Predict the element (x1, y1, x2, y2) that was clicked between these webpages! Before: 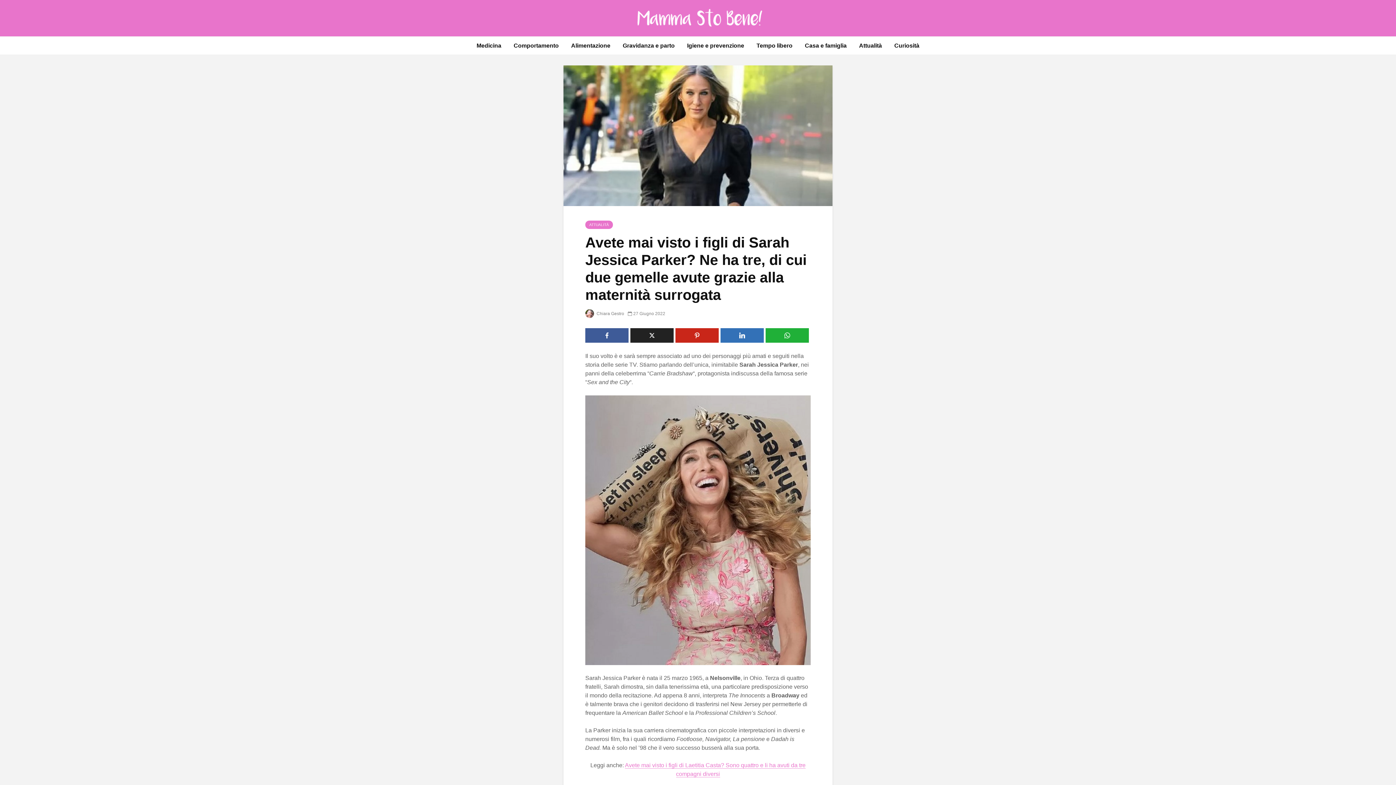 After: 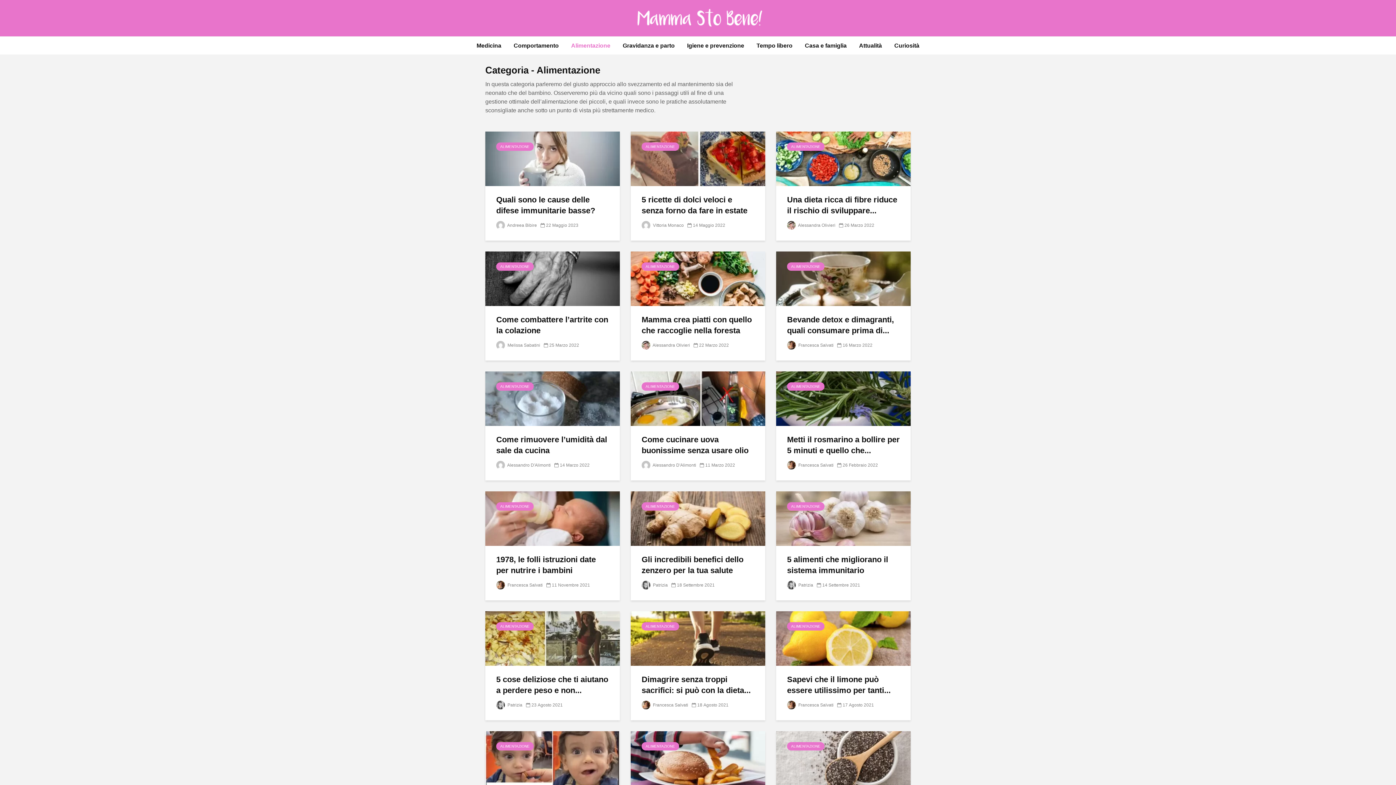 Action: bbox: (565, 36, 616, 54) label: Alimentazione